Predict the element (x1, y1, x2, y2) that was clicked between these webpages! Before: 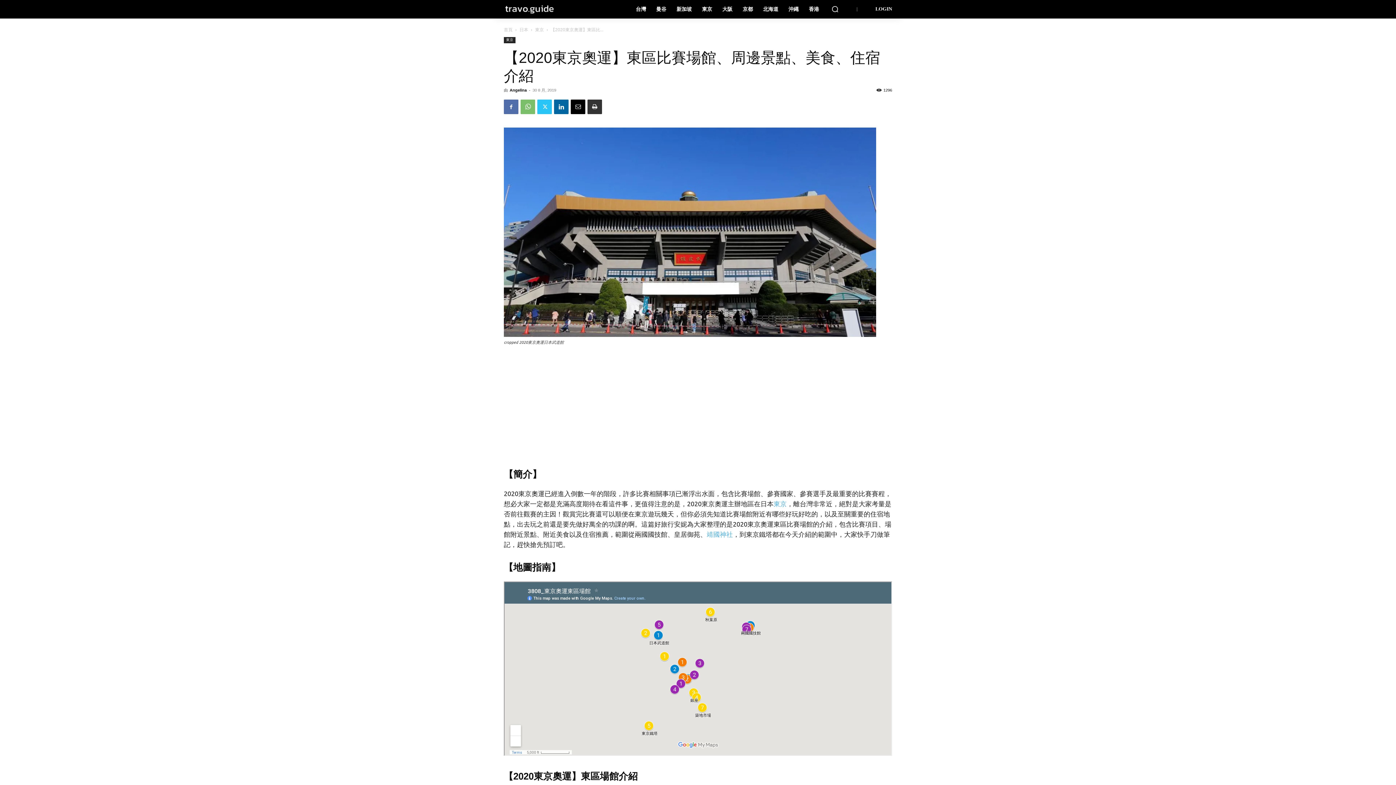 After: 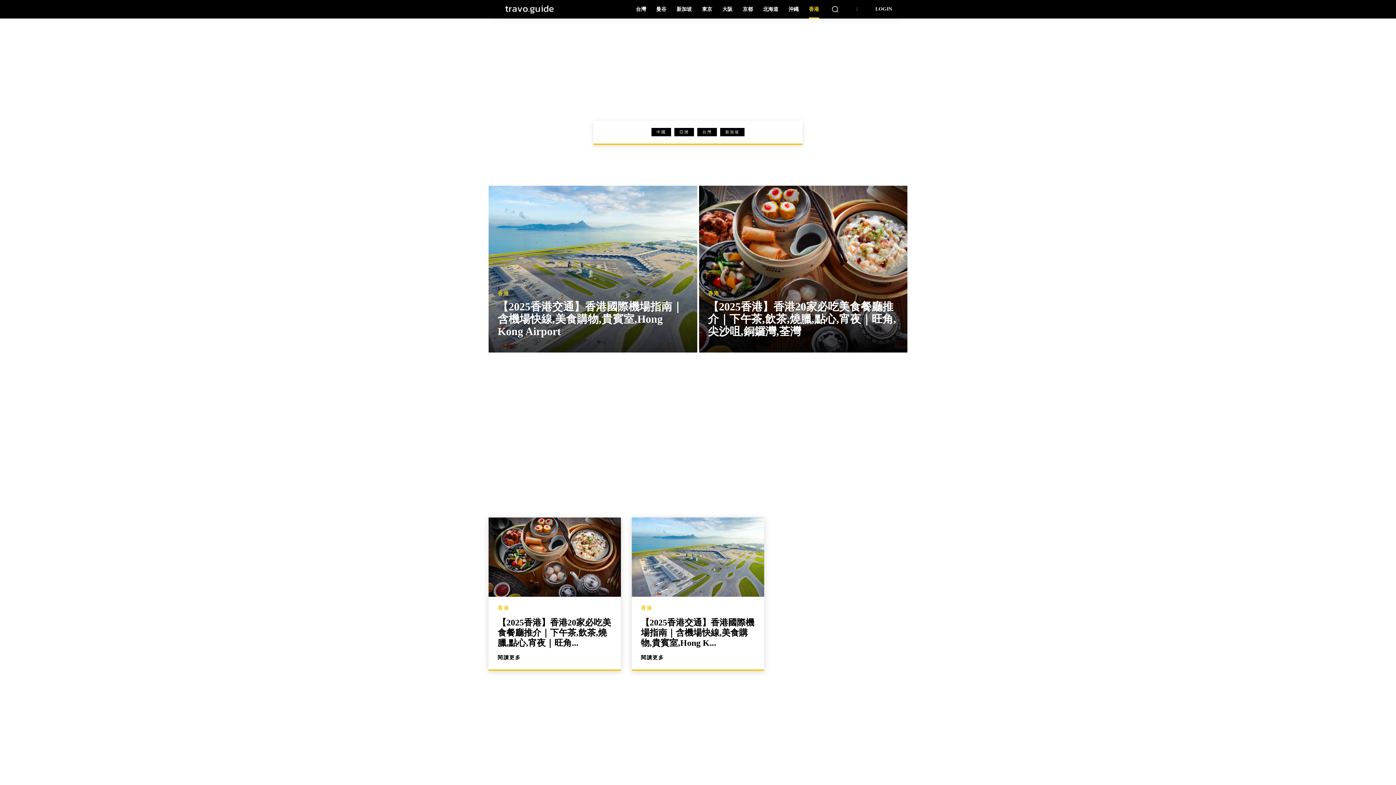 Action: bbox: (803, 0, 824, 18) label: 香港